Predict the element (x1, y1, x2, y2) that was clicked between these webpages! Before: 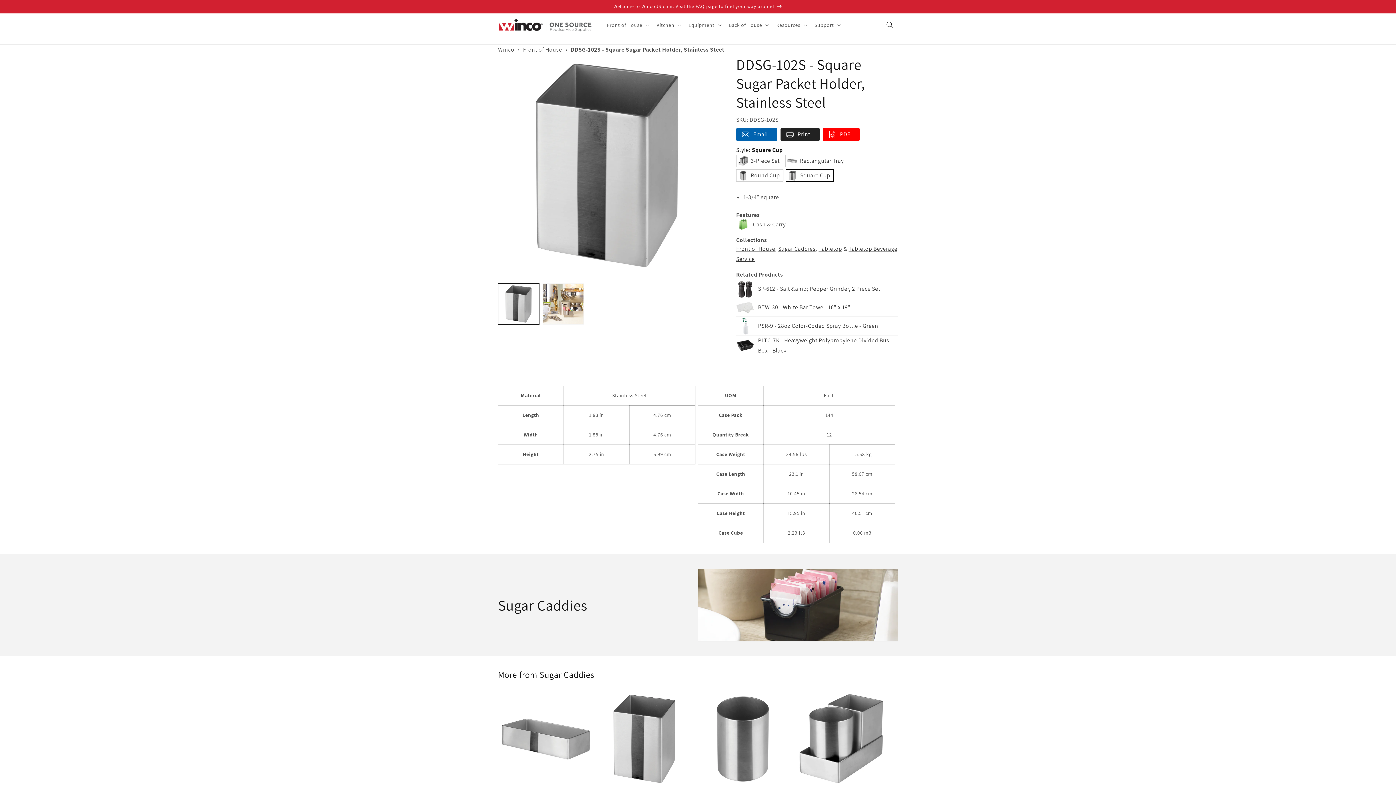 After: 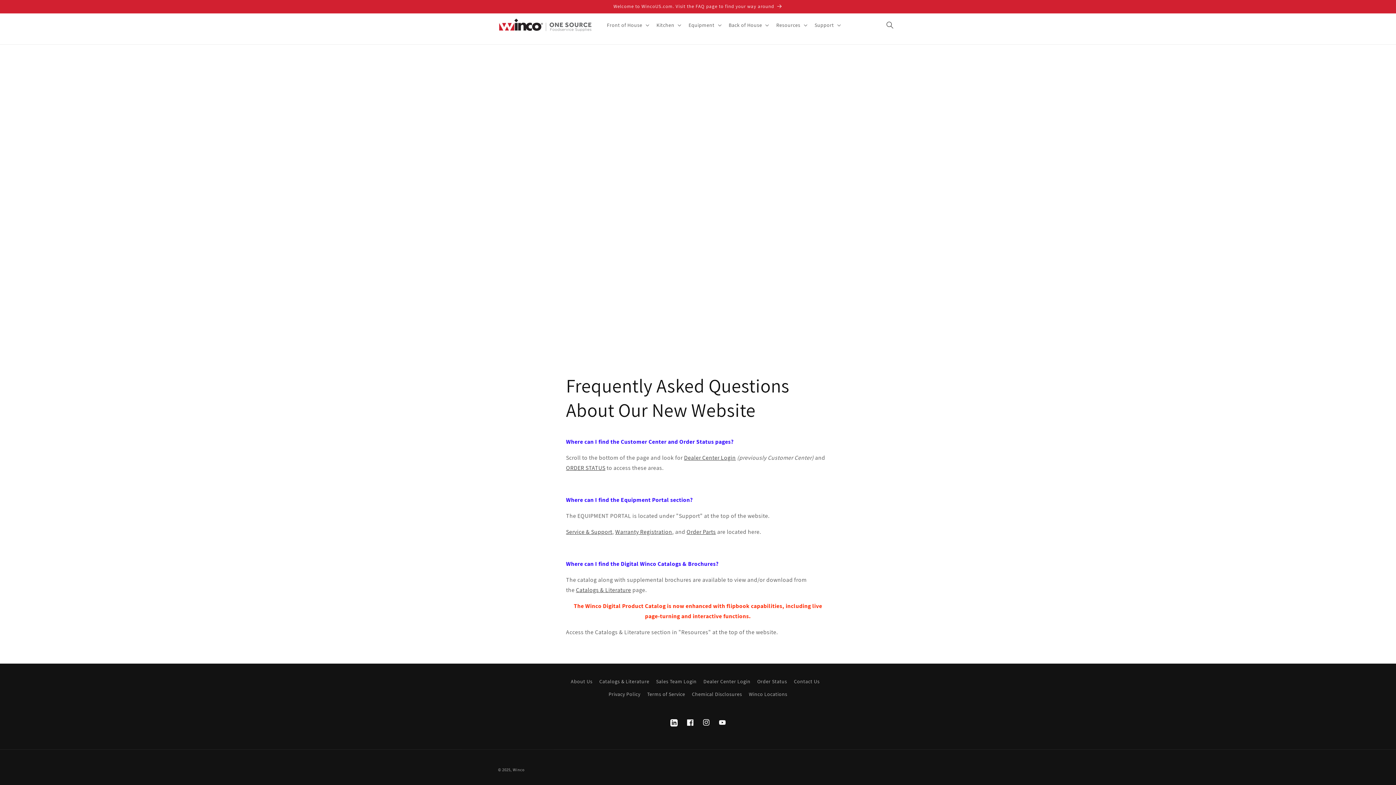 Action: bbox: (0, 0, 1396, 13) label: Welcome to WincoUS.com. Visit the FAQ page to find your way around